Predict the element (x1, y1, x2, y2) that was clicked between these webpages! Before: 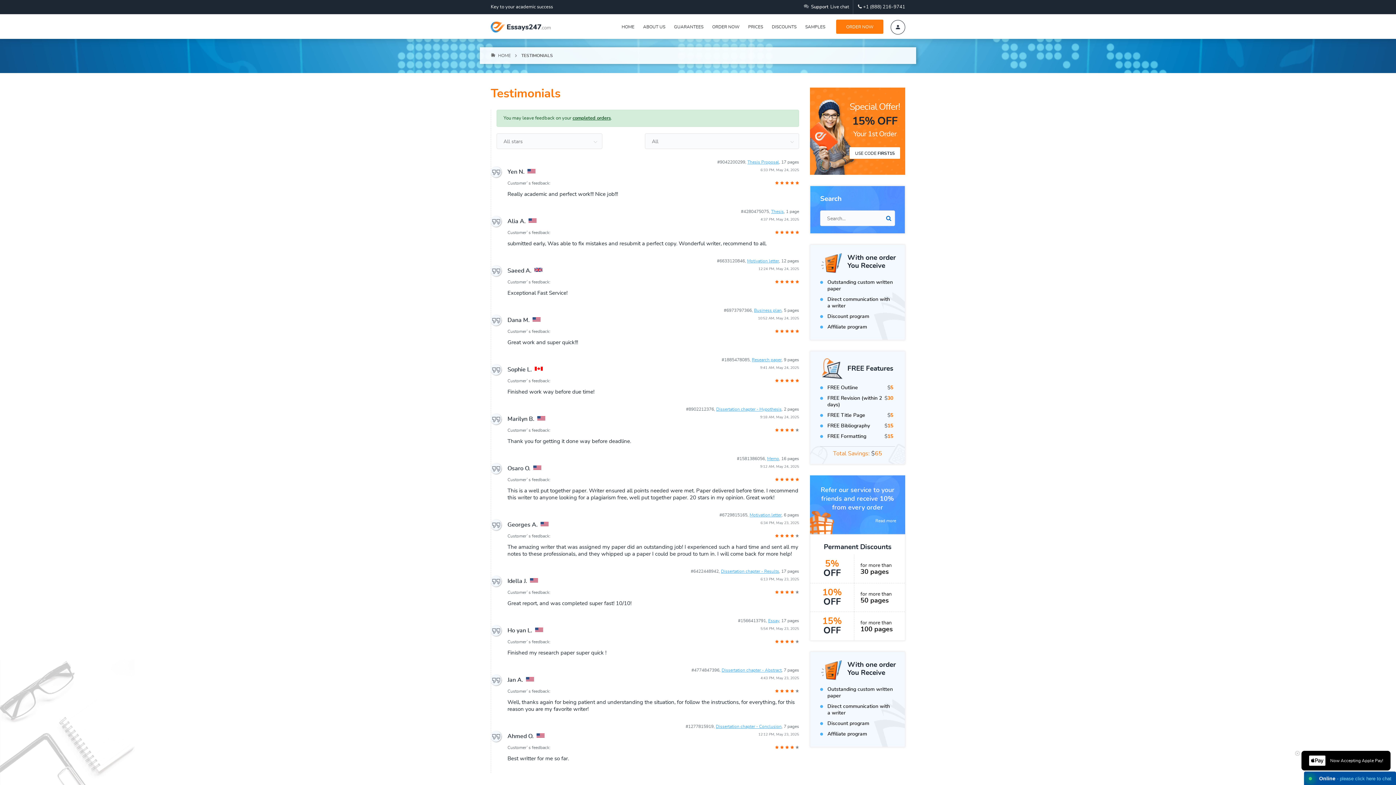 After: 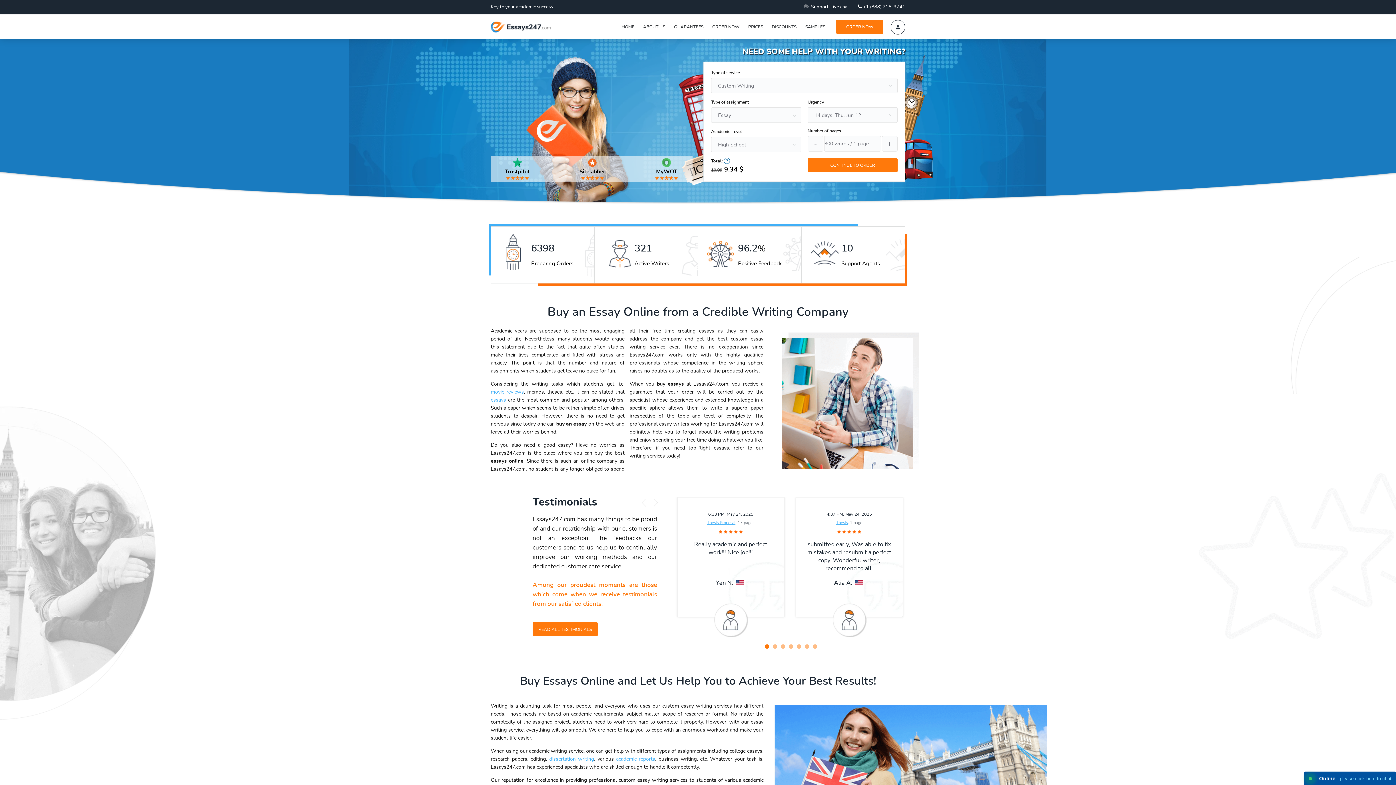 Action: bbox: (490, 53, 510, 57) label:  
HOME